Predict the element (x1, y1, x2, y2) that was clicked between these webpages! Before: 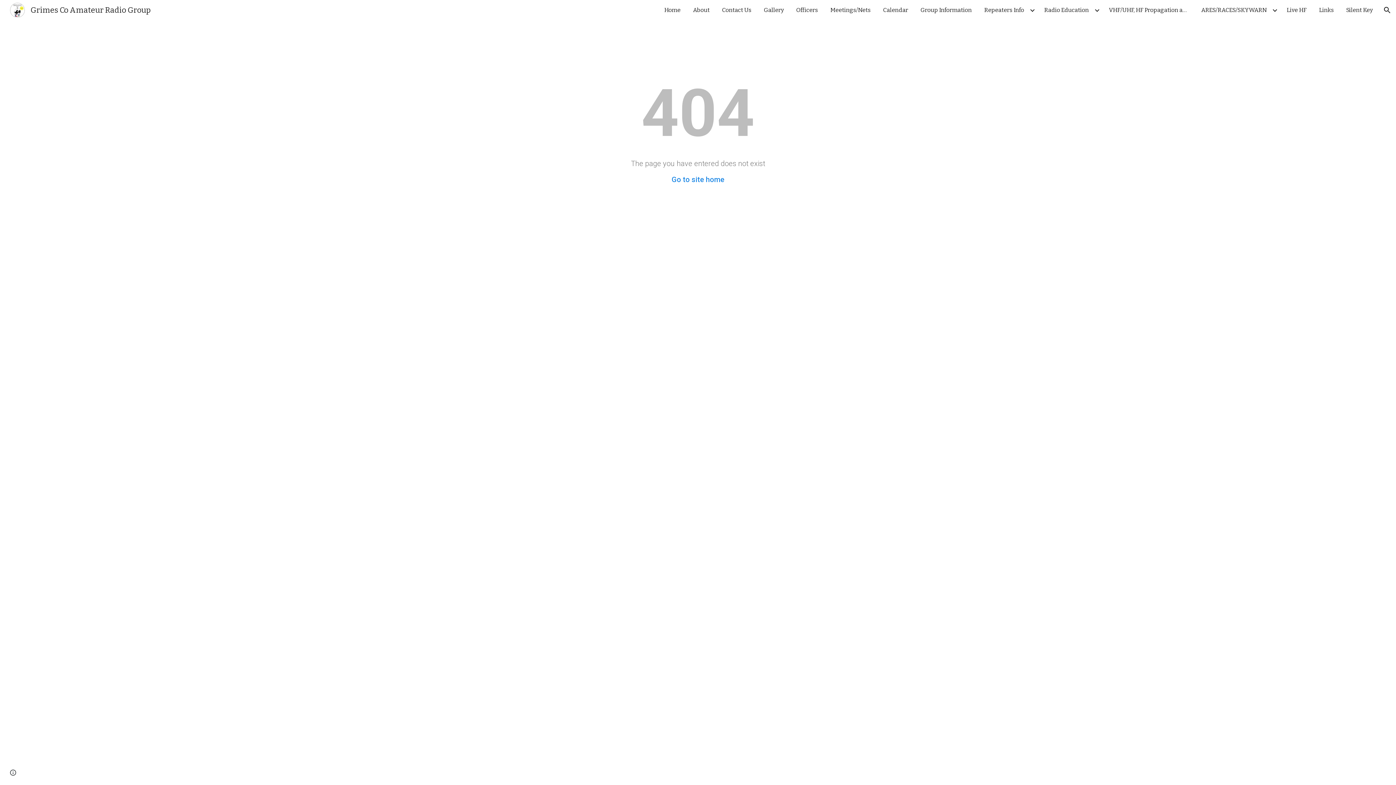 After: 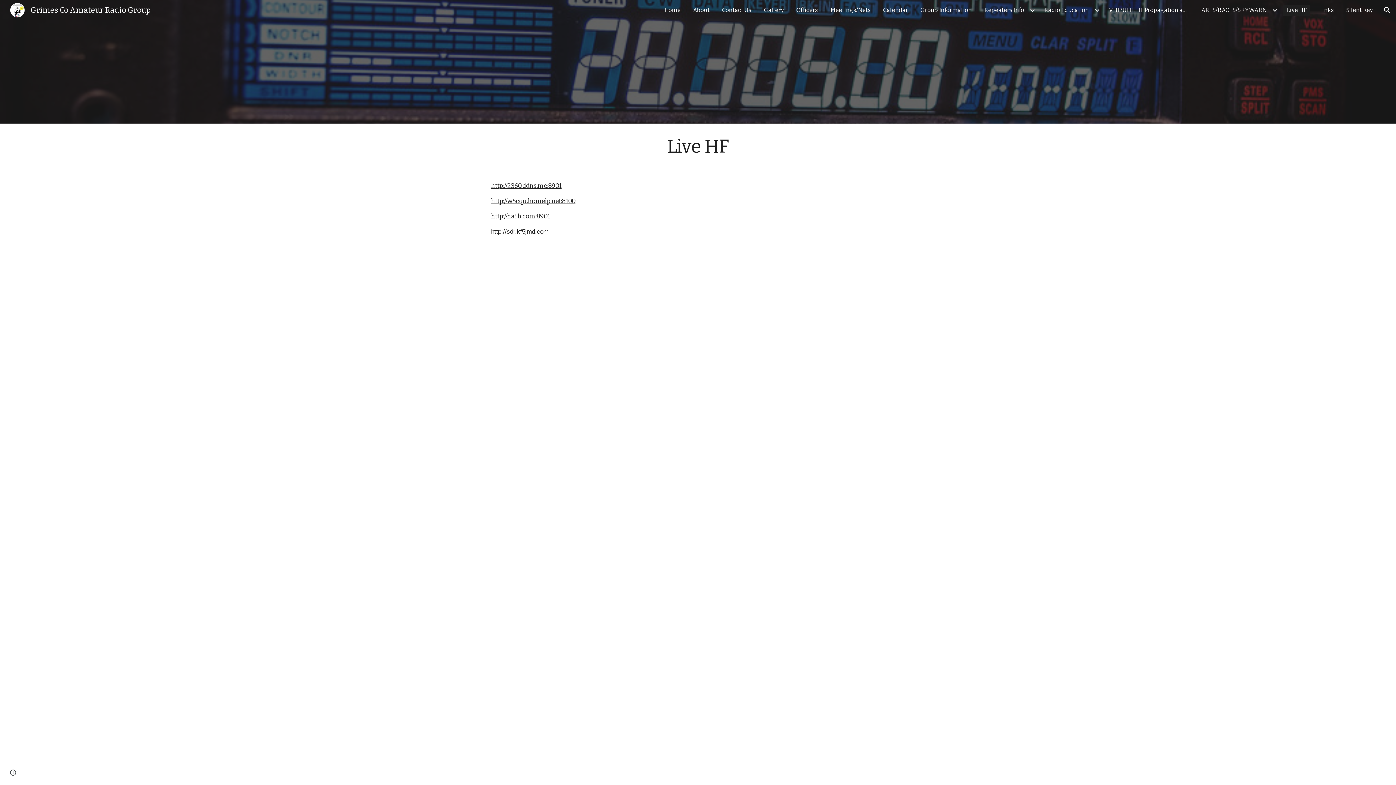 Action: label: Live HF bbox: (1283, 4, 1310, 15)